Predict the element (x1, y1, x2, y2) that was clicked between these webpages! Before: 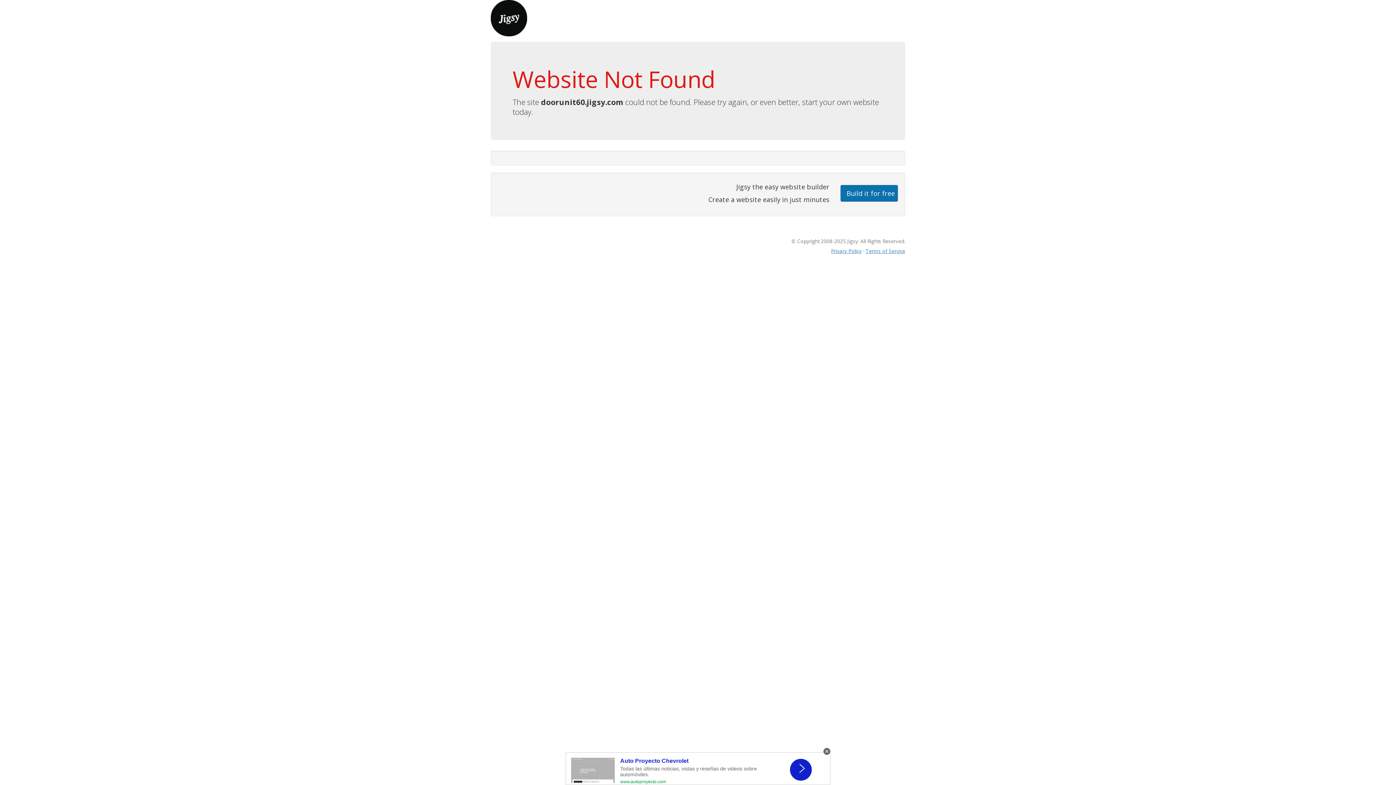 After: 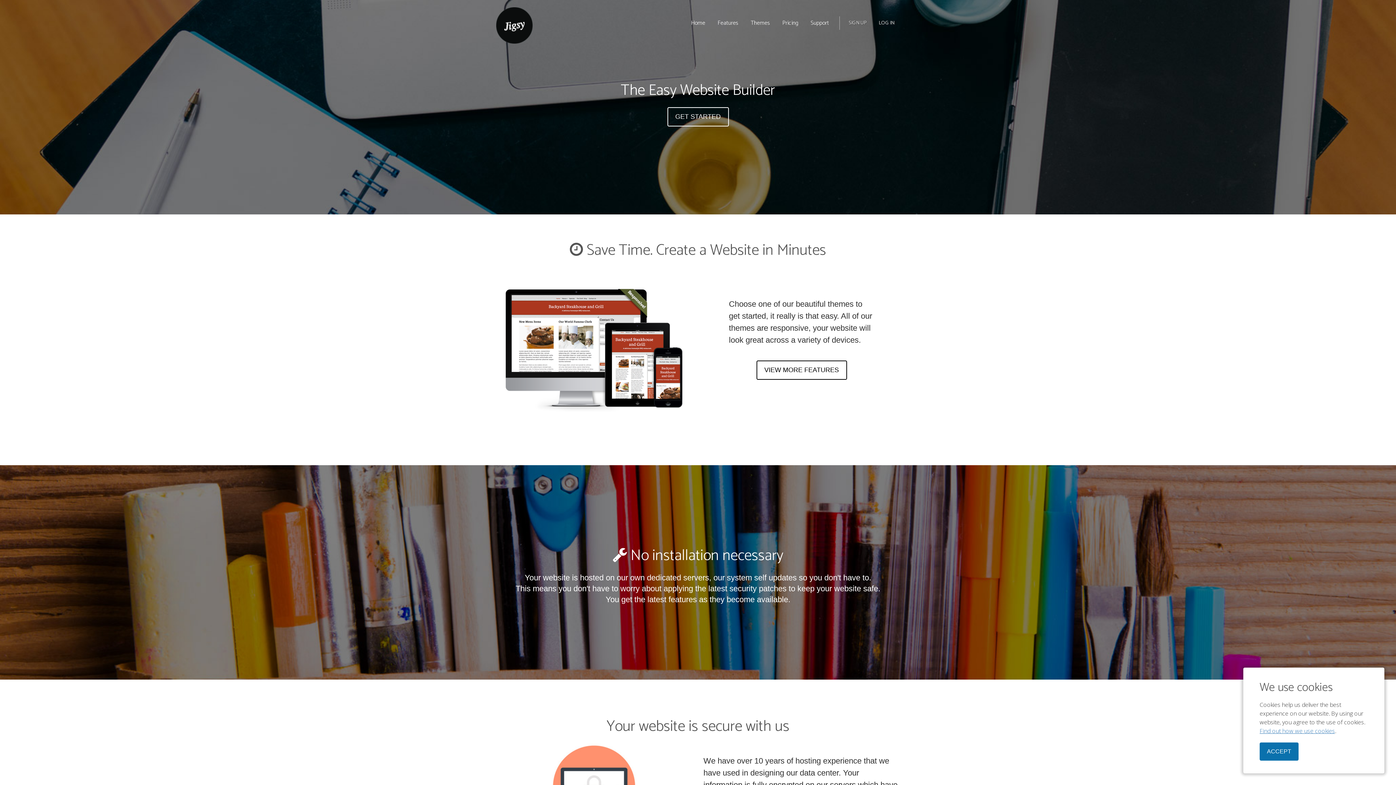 Action: bbox: (490, 13, 527, 21)